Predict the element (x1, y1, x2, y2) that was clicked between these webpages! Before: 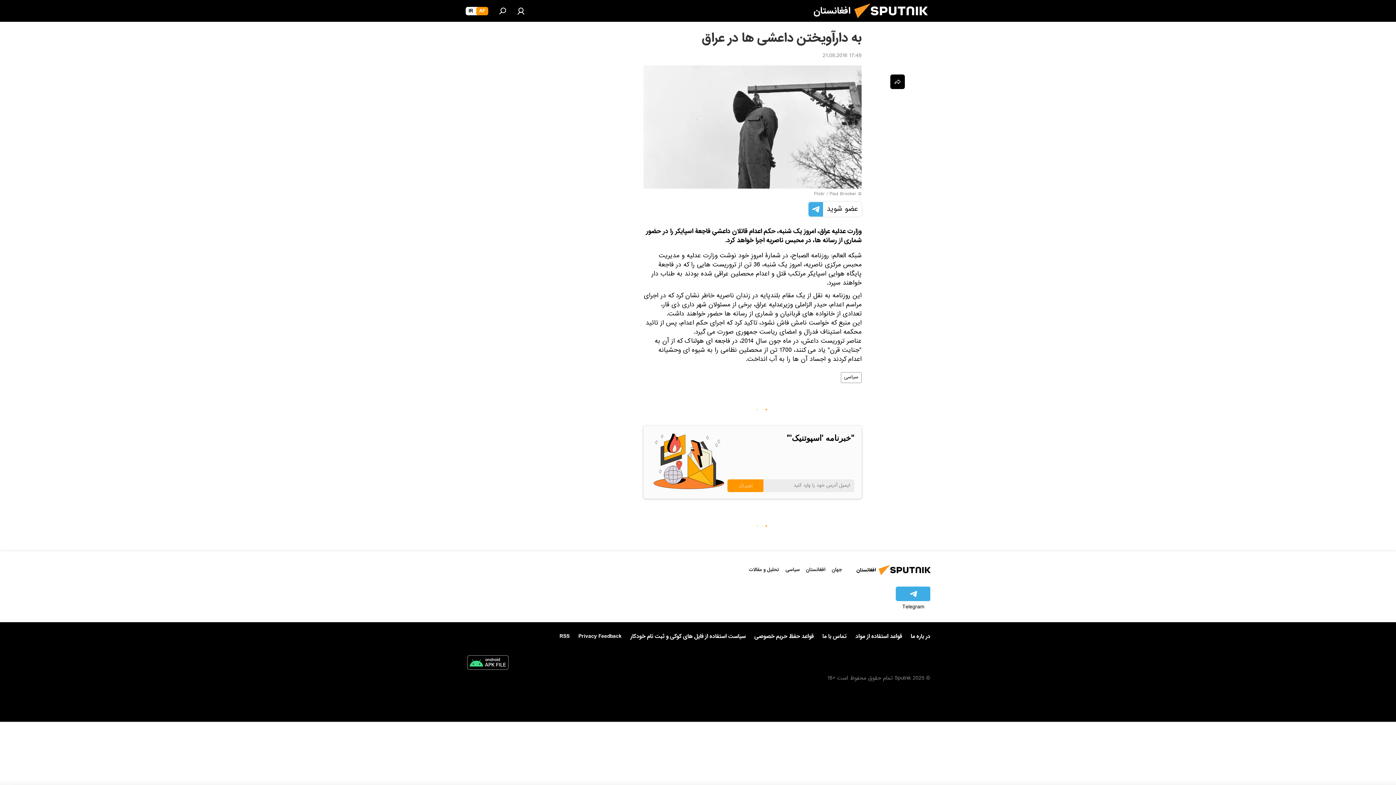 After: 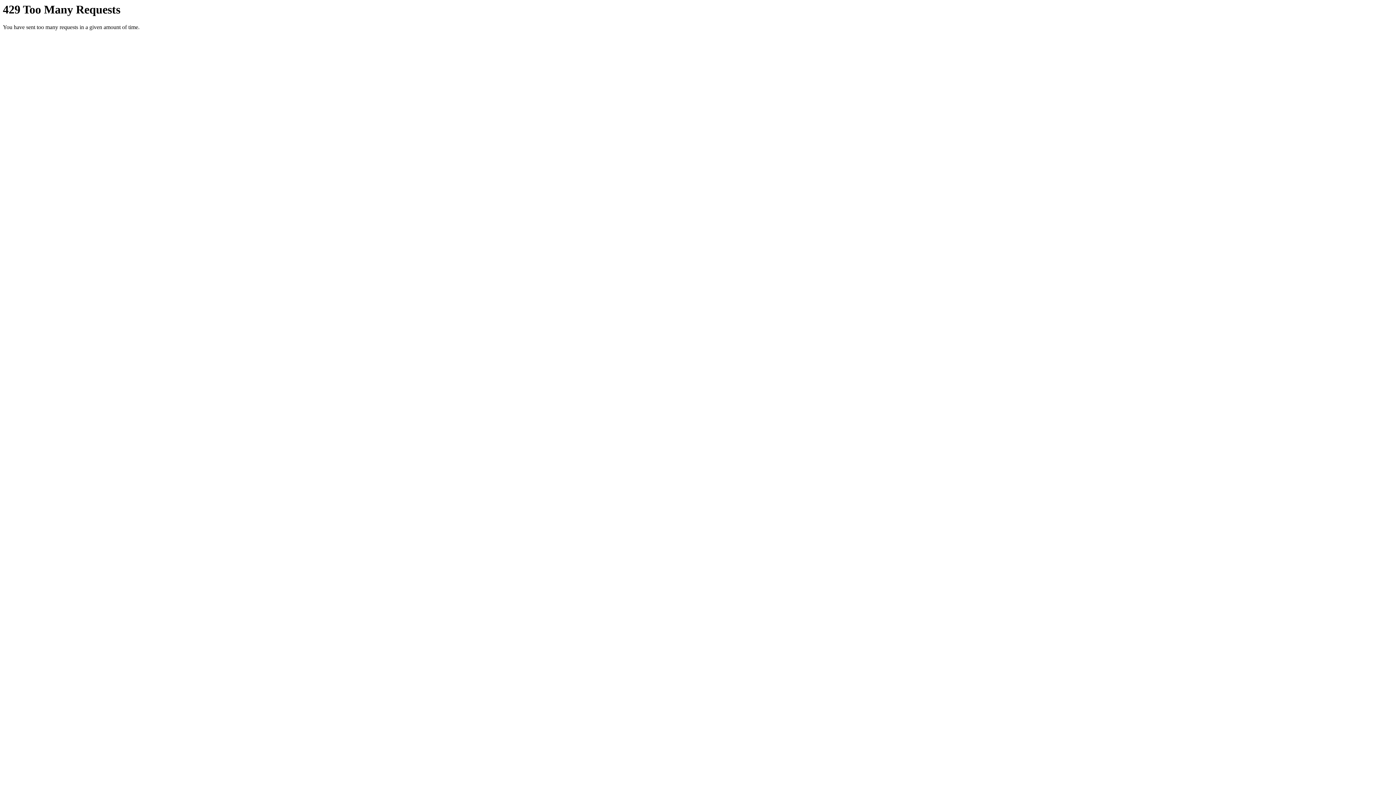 Action: label: Paul Brooker bbox: (829, 190, 856, 198)